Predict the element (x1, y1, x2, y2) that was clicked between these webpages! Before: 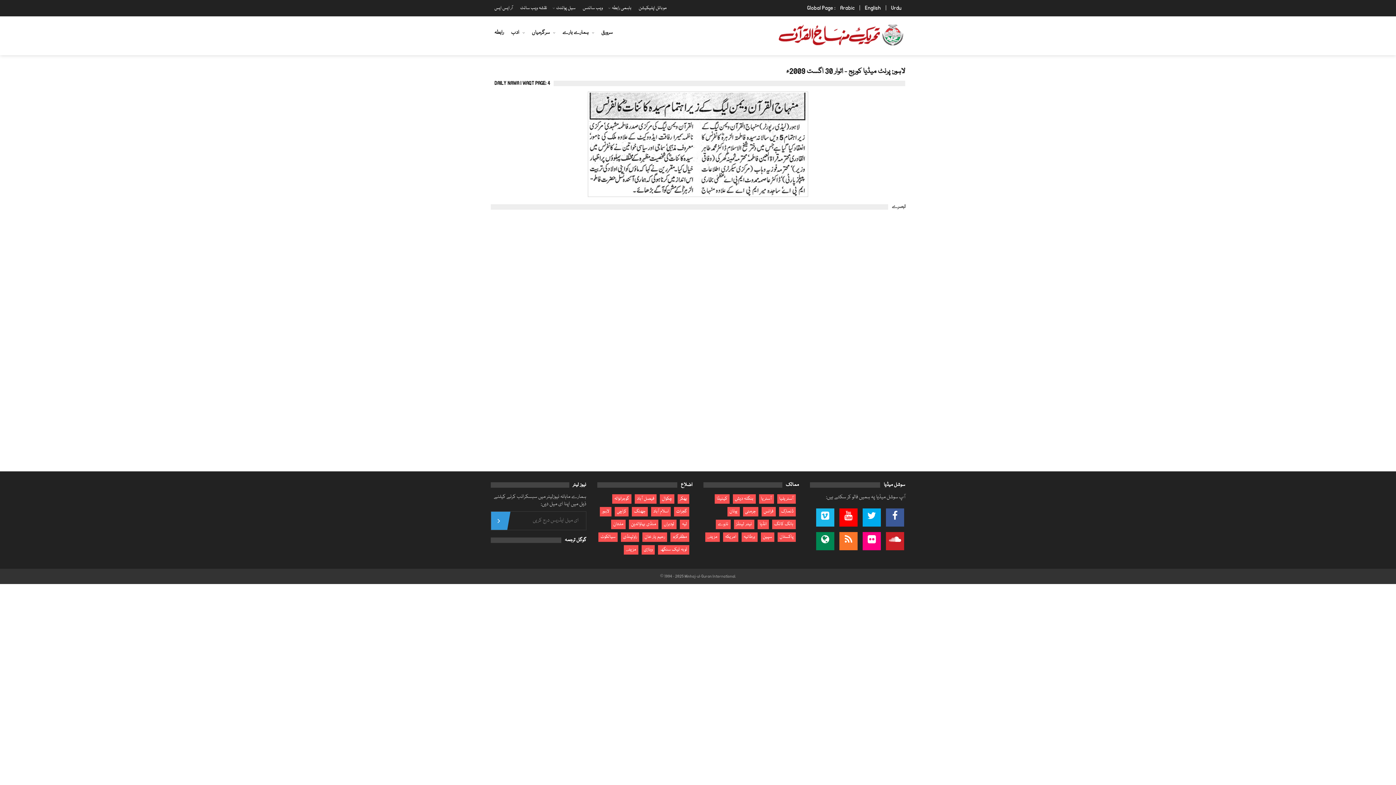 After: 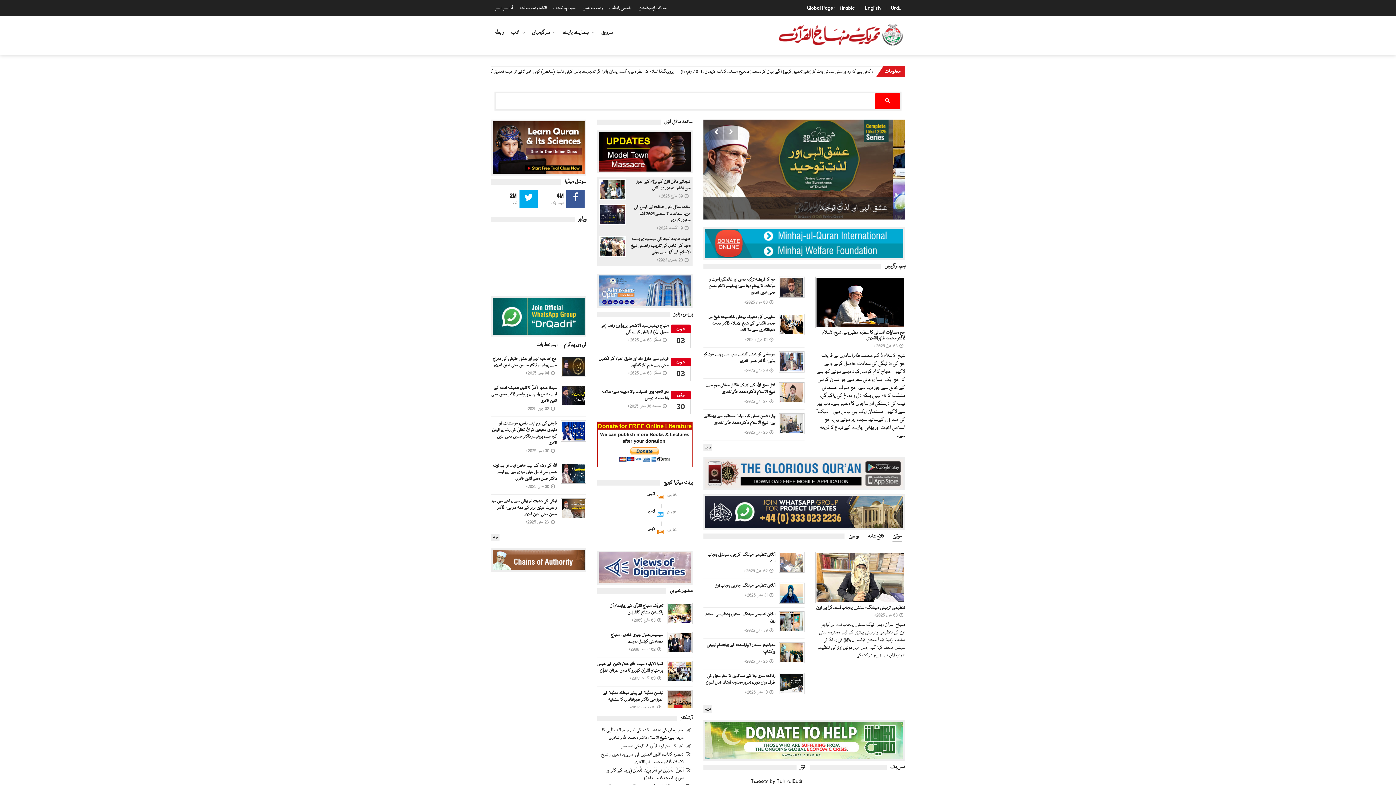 Action: bbox: (772, 31, 905, 39)